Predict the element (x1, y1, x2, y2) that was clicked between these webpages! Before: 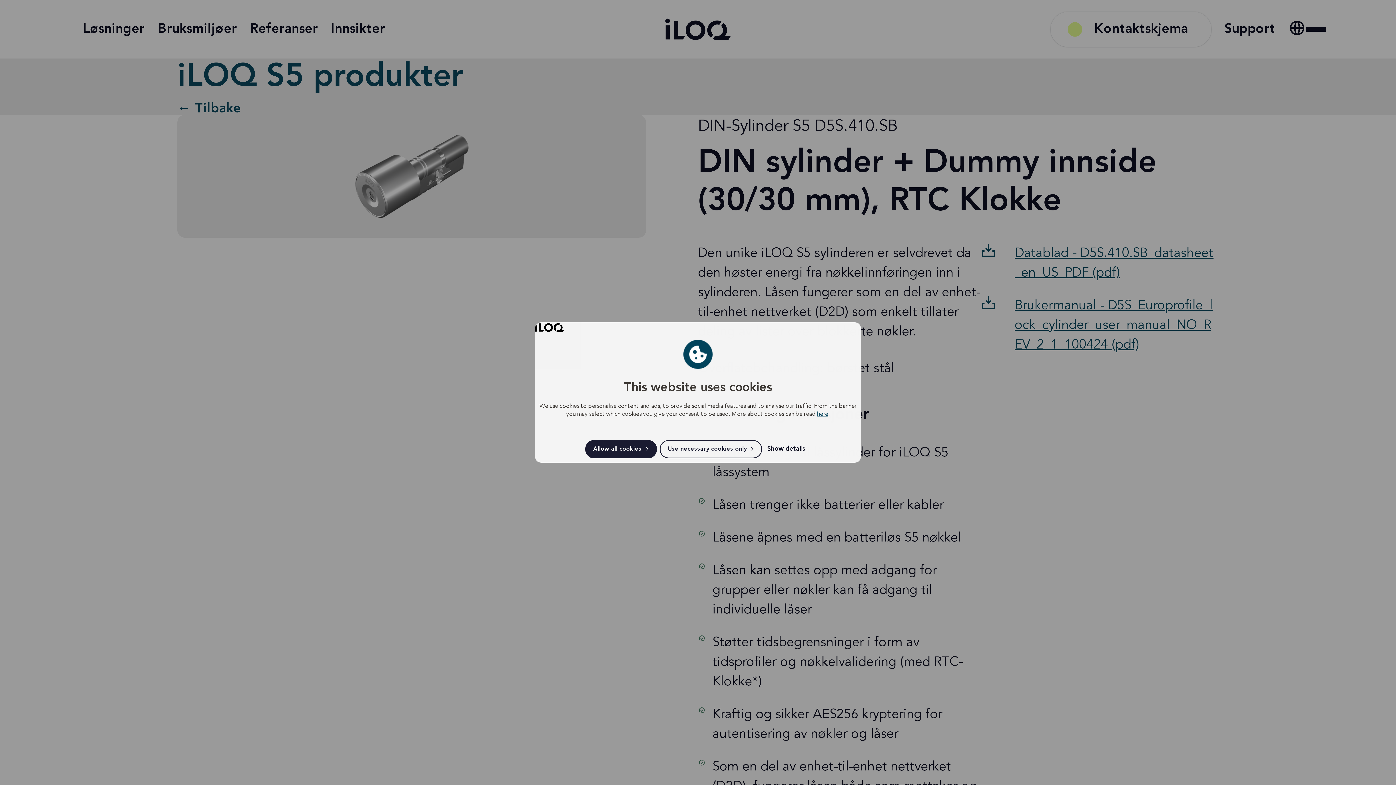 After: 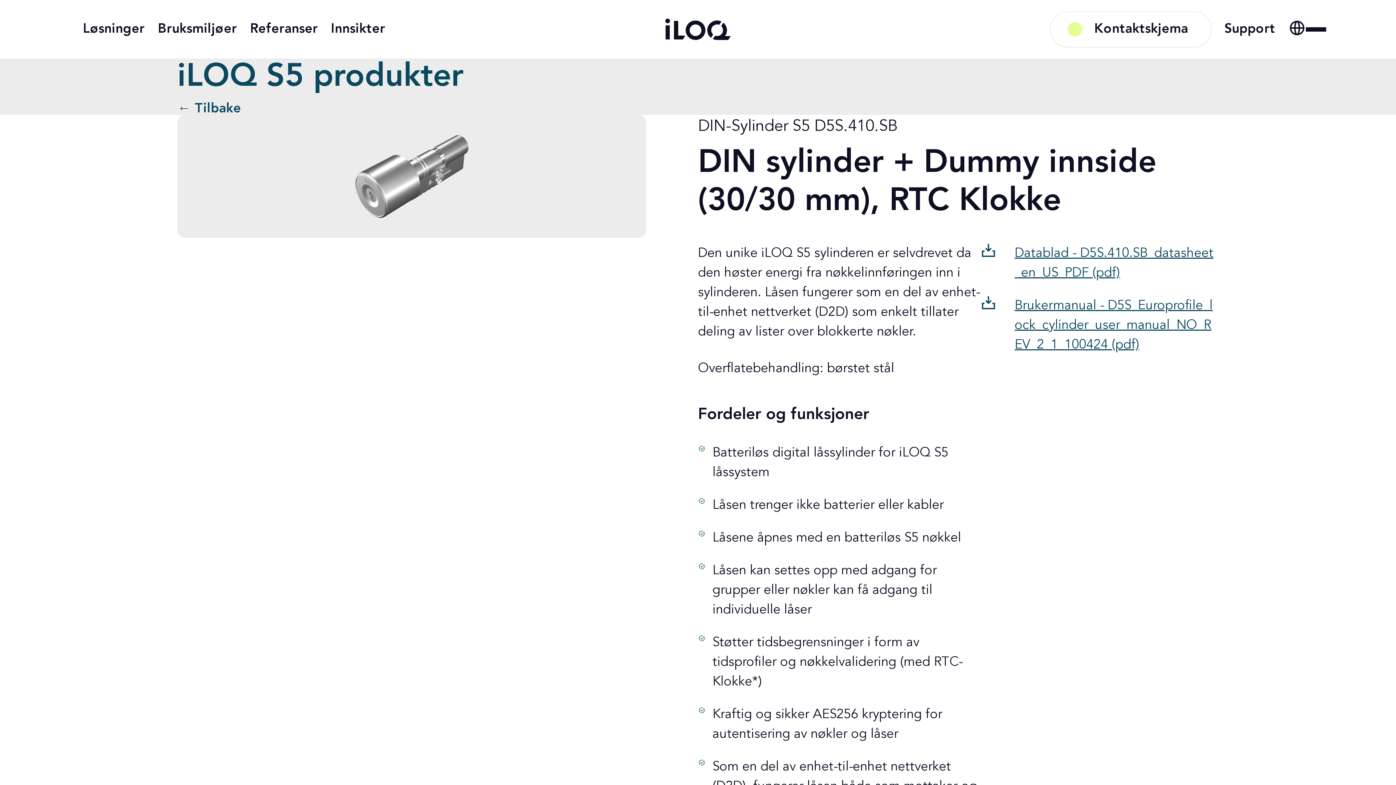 Action: bbox: (585, 440, 657, 458) label: Allow all cookies